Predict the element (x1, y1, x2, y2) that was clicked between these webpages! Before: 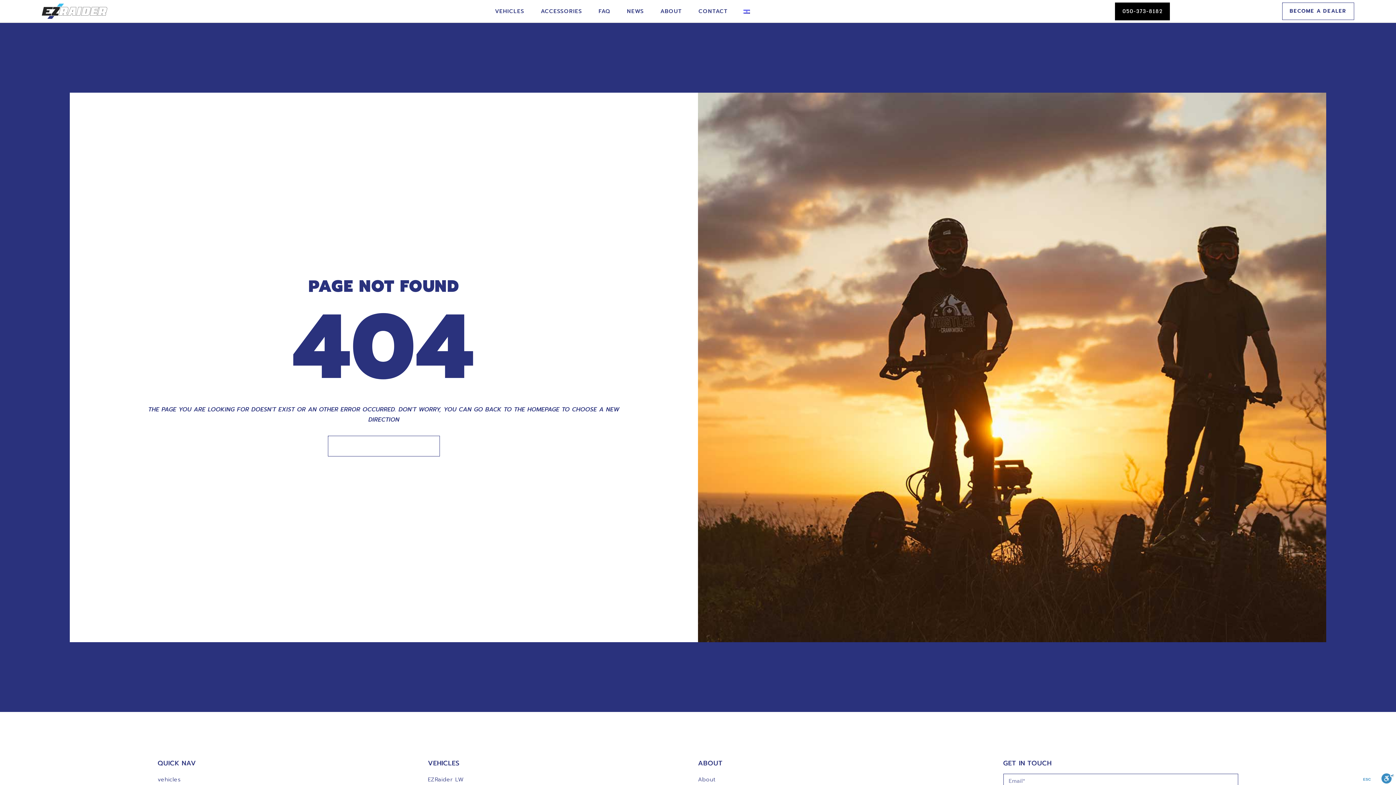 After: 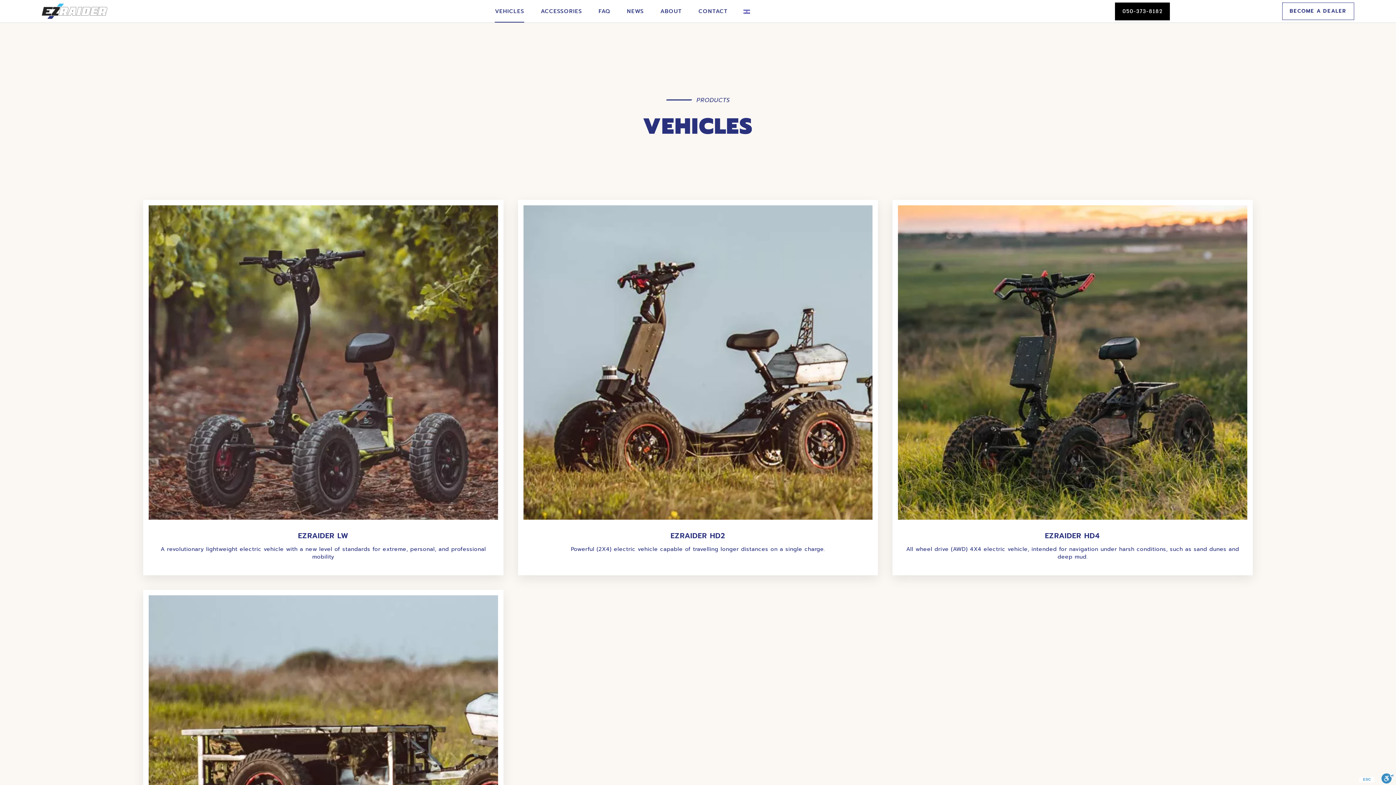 Action: bbox: (157, 774, 427, 786) label: vehicles